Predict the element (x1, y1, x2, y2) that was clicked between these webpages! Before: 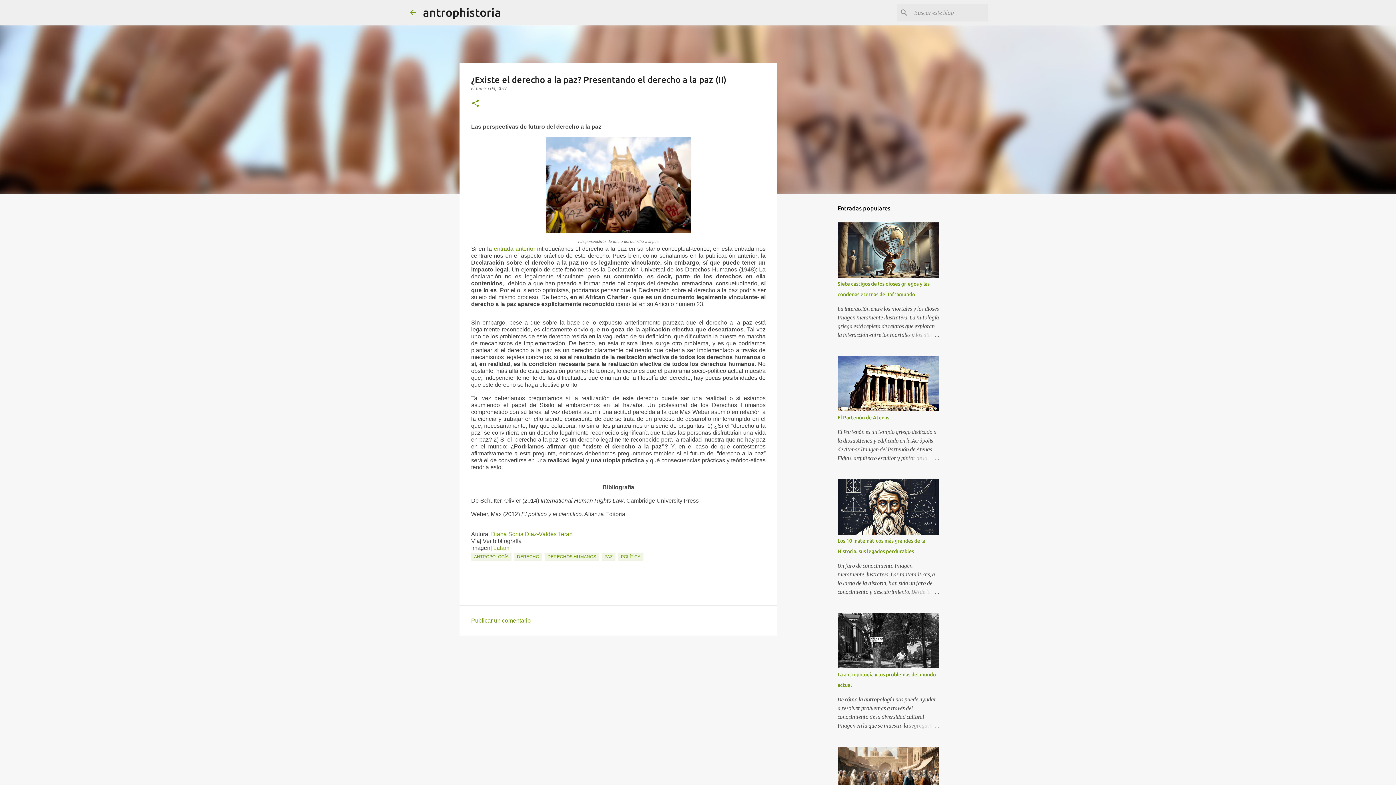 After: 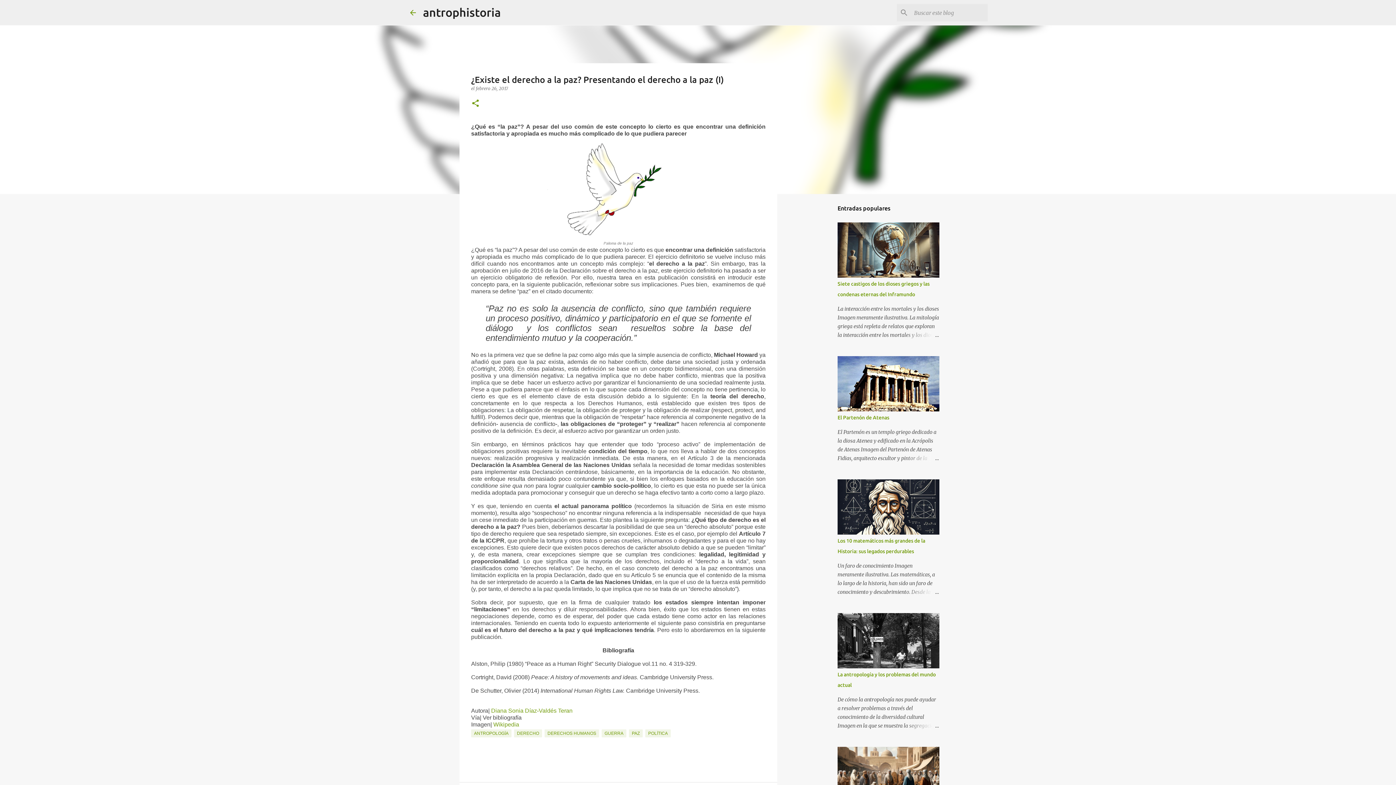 Action: label: entrada anterior bbox: (494, 245, 535, 252)